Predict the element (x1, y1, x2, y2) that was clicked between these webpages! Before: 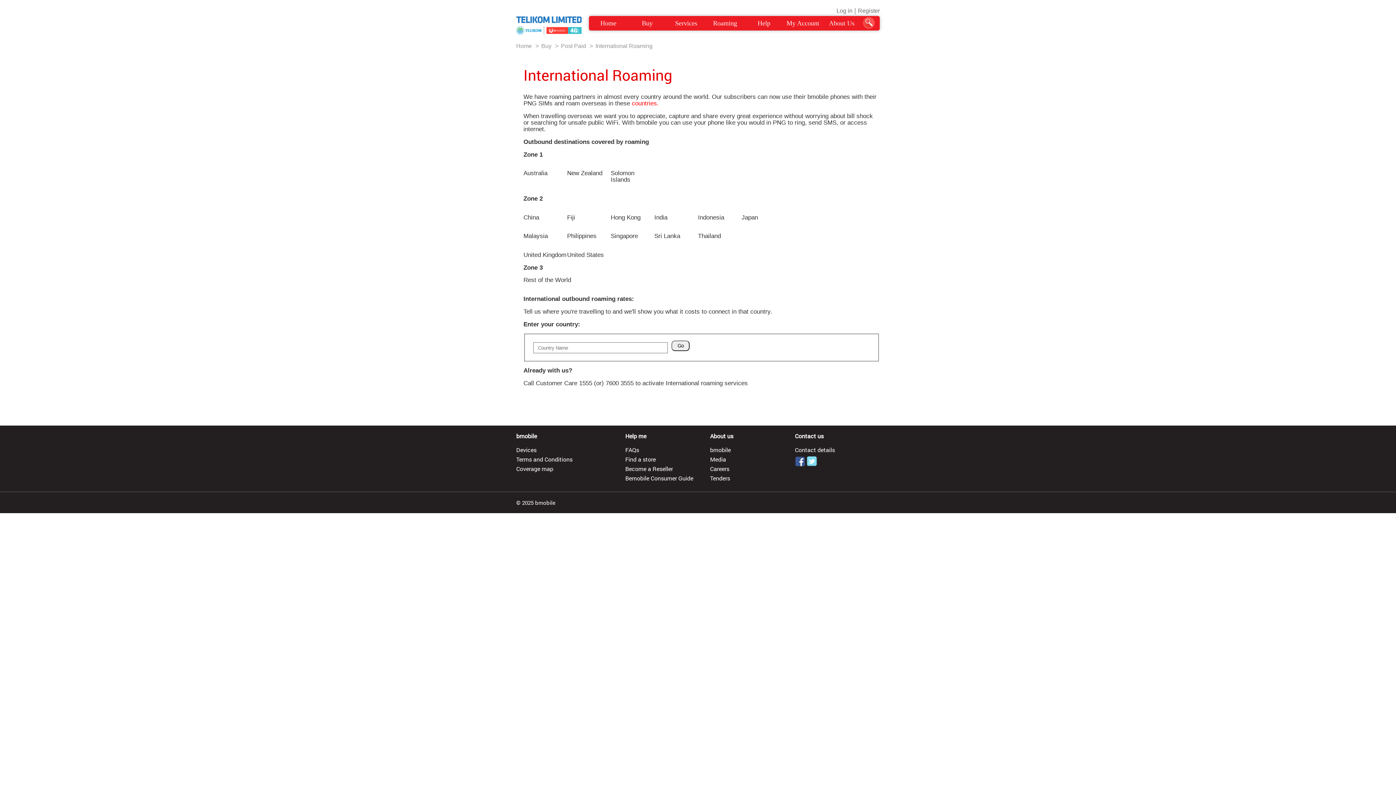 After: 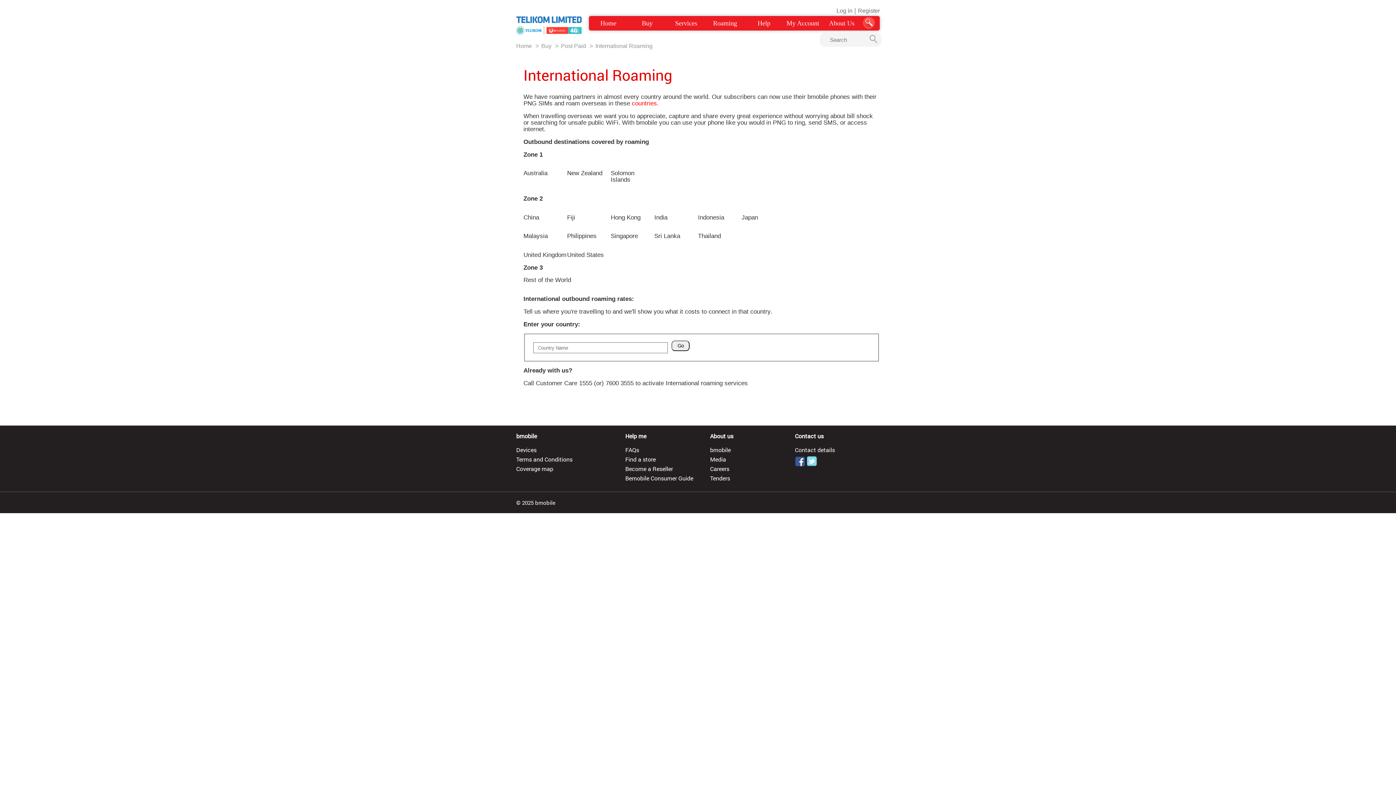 Action: bbox: (863, 23, 874, 30)